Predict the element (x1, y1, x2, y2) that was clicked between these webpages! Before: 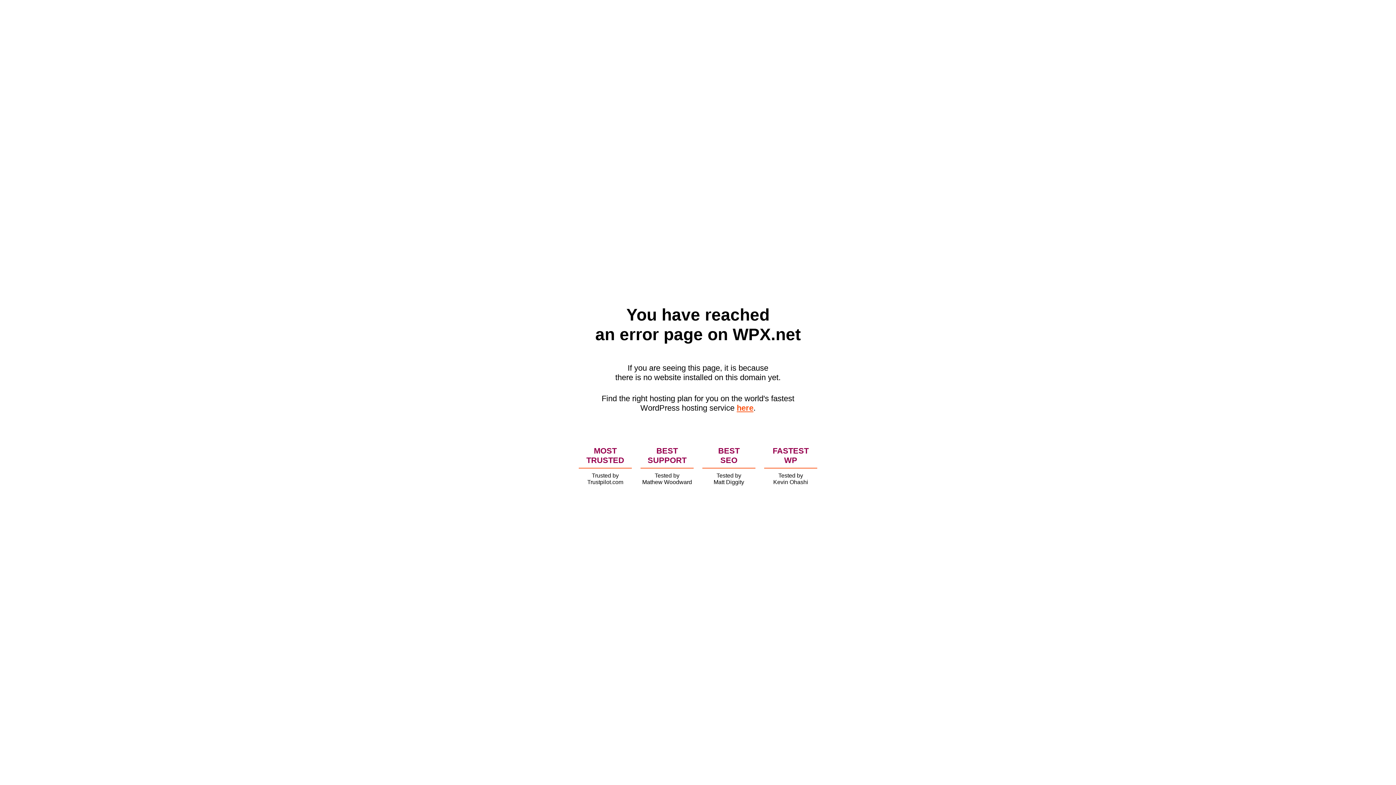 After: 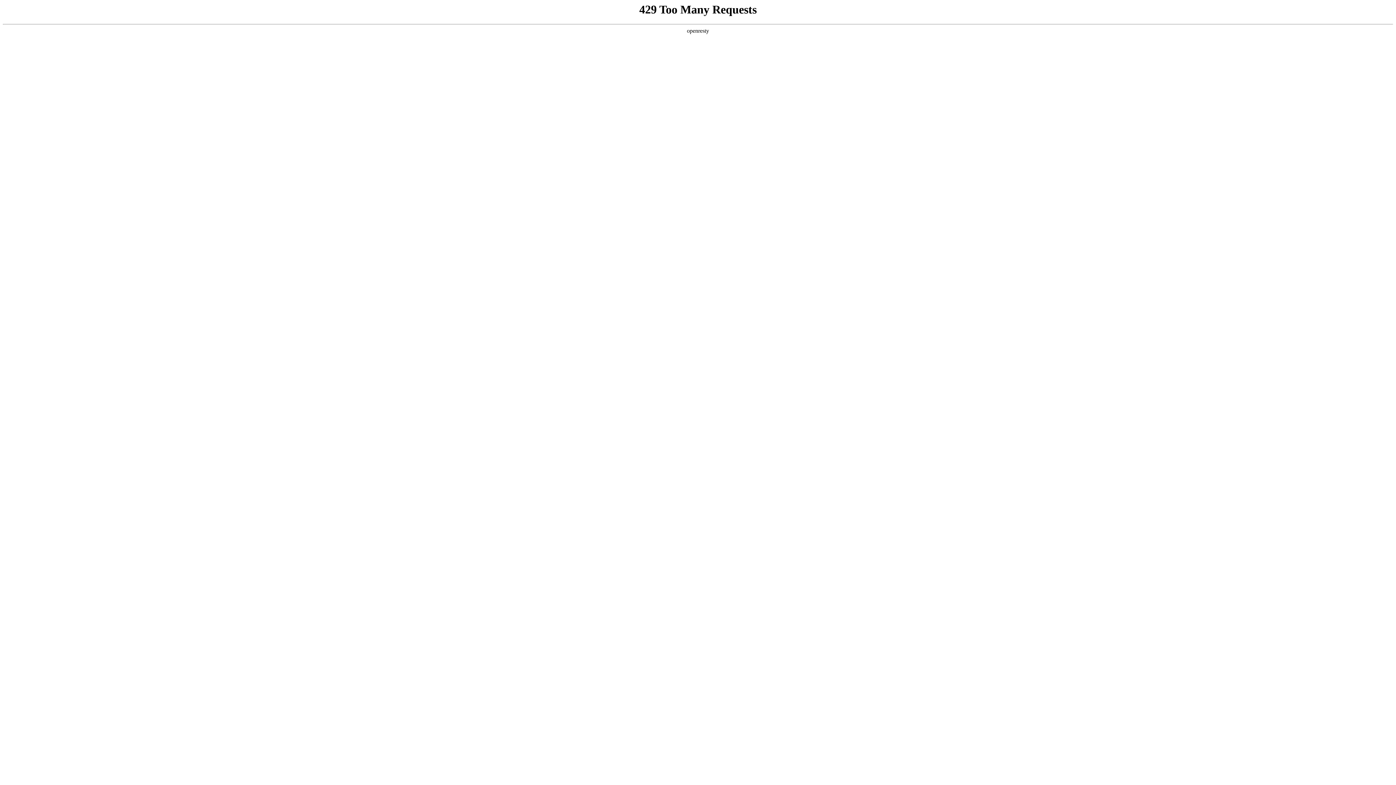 Action: label: here bbox: (736, 403, 753, 412)